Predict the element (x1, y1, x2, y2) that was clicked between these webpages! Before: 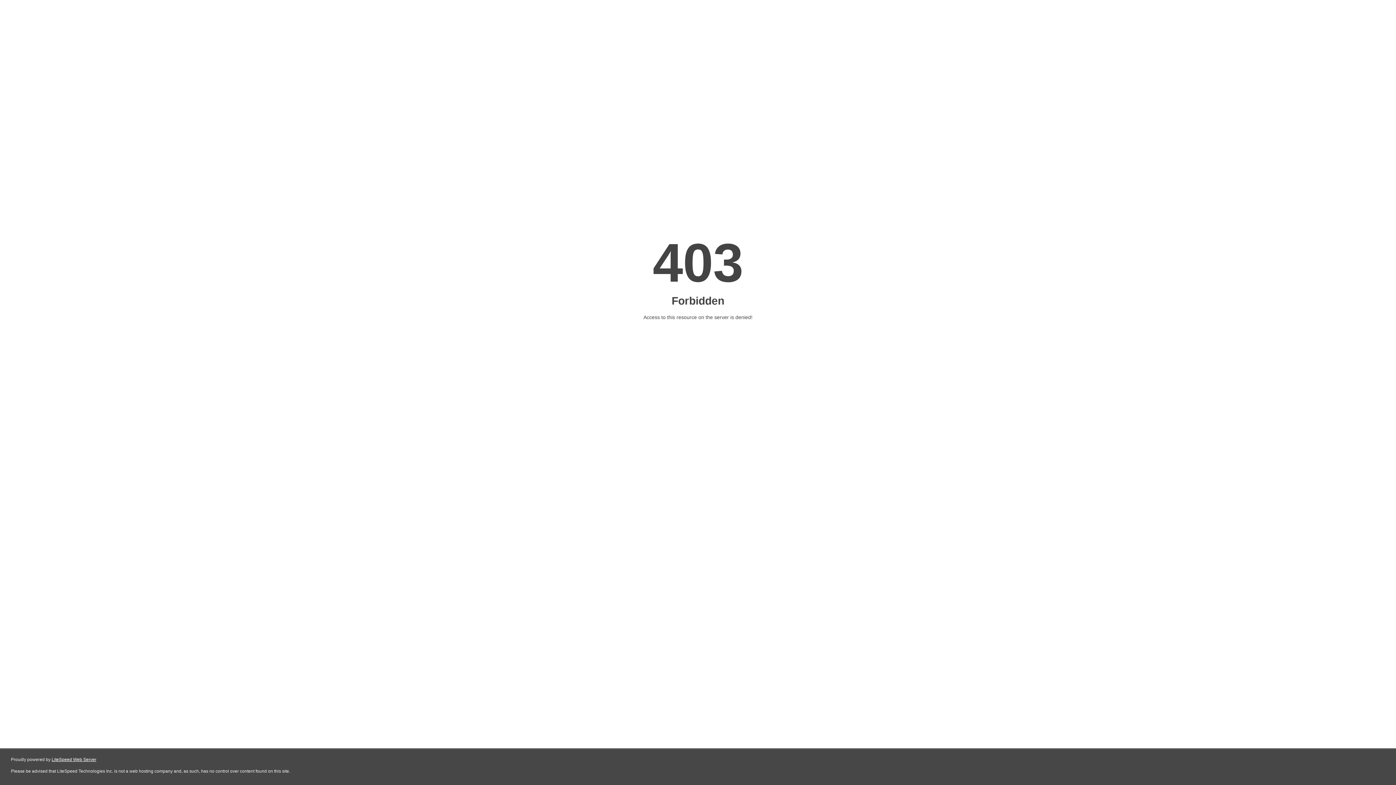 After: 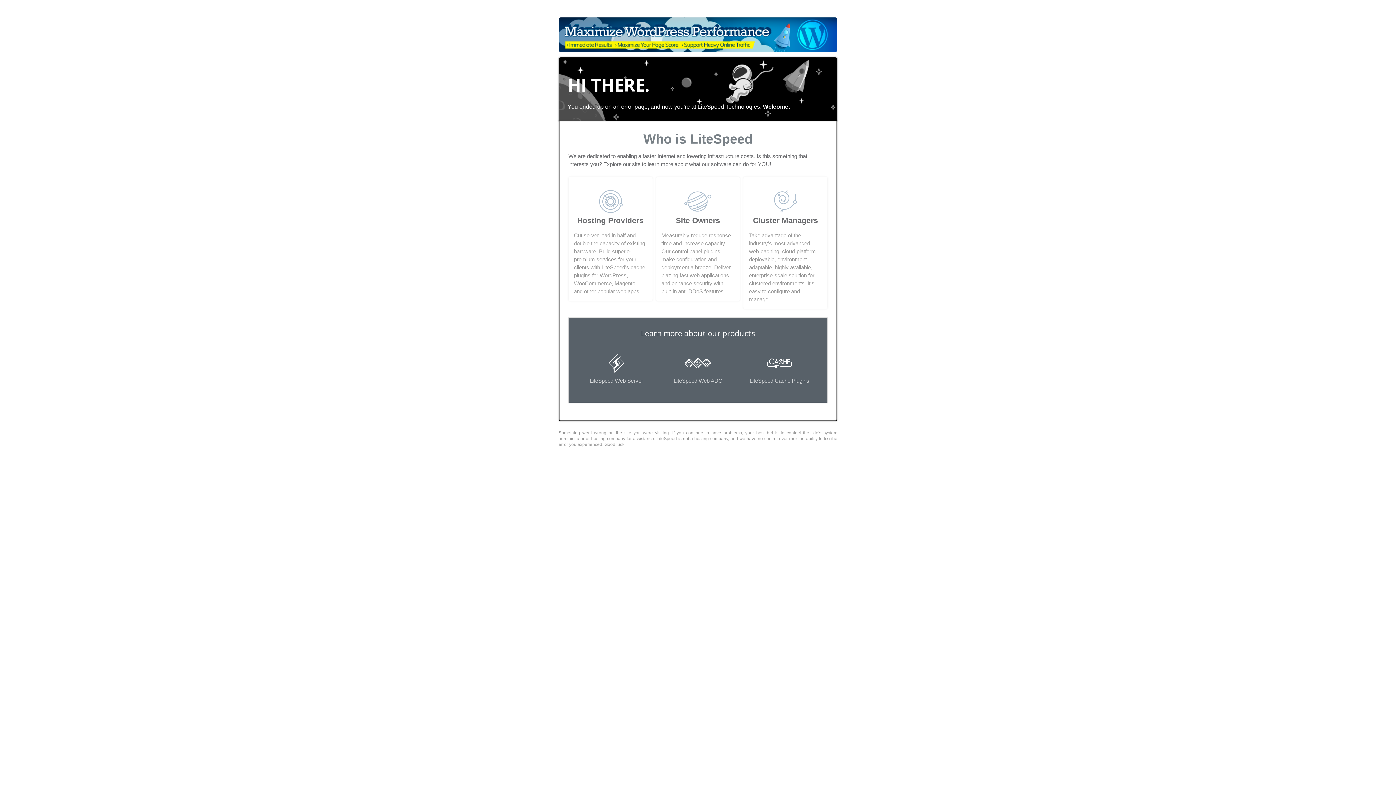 Action: label: LiteSpeed Web Server bbox: (51, 757, 96, 762)